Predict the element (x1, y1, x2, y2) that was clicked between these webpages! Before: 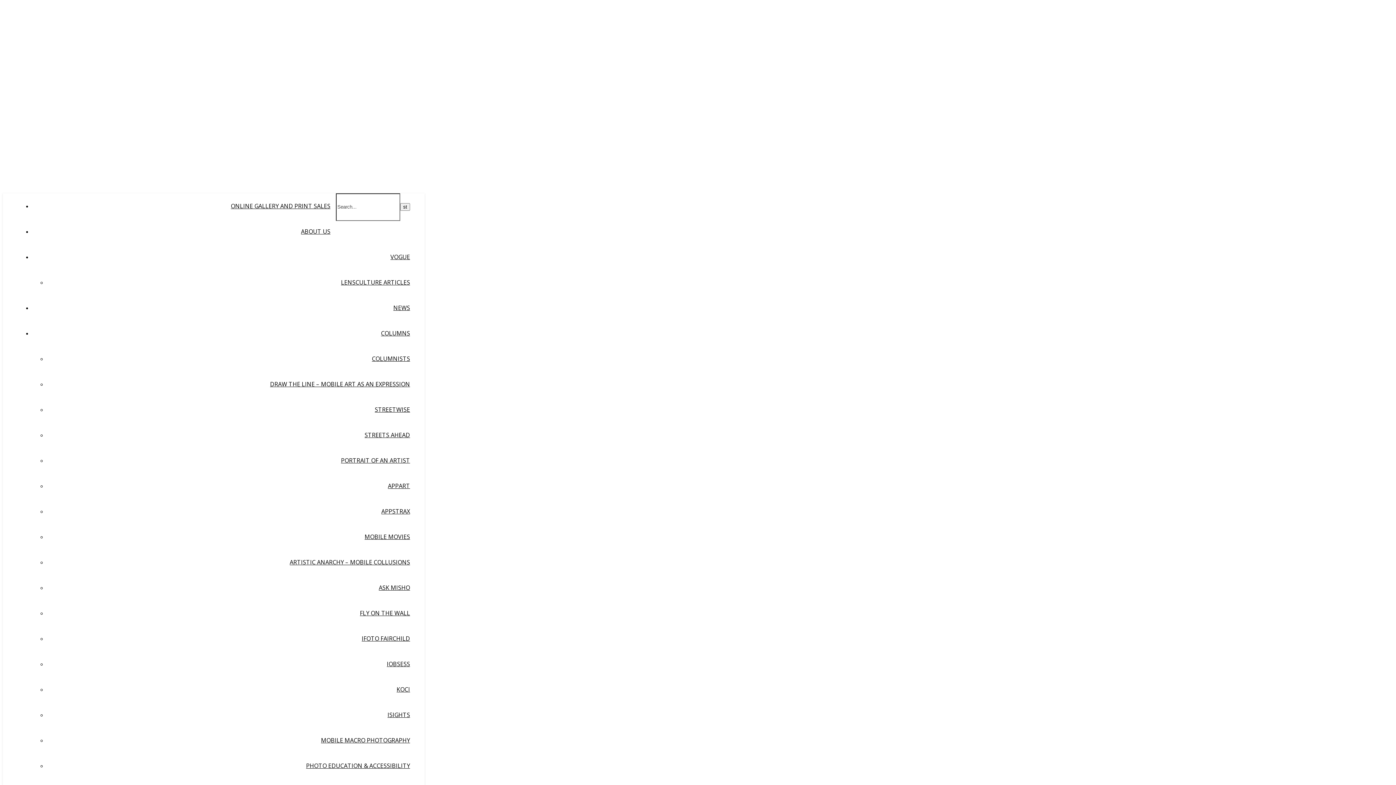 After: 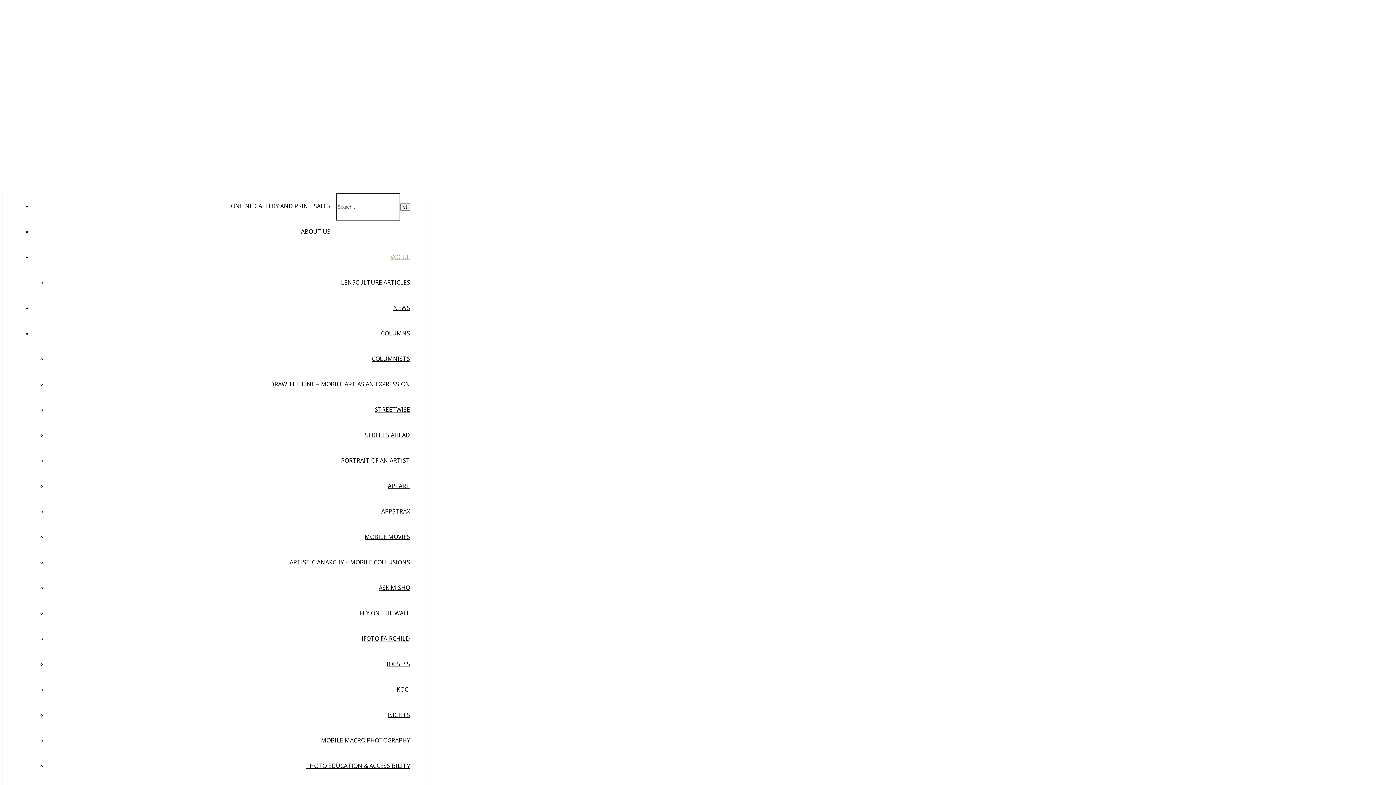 Action: label: VOGUE bbox: (390, 253, 410, 261)